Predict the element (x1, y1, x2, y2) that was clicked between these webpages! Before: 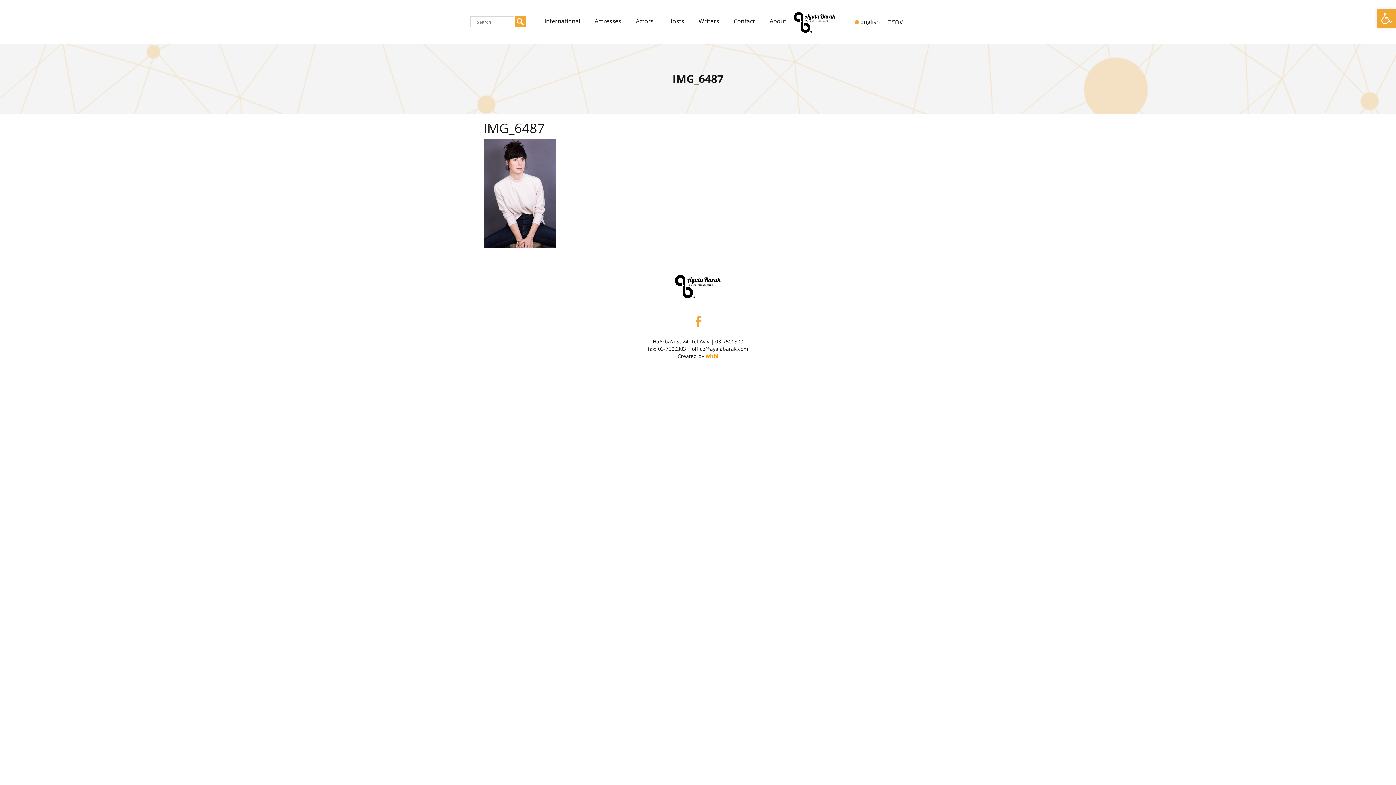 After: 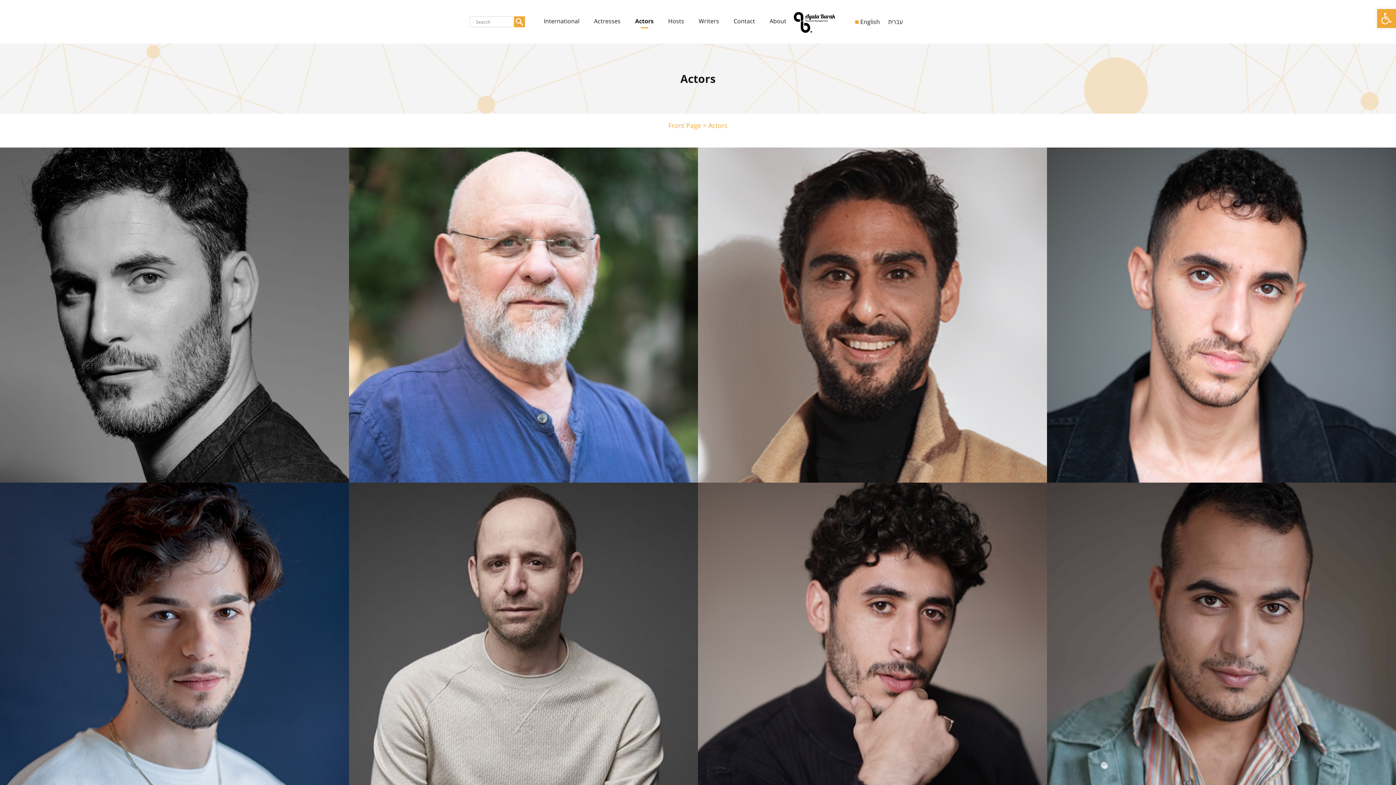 Action: label: Actors bbox: (628, 16, 661, 24)